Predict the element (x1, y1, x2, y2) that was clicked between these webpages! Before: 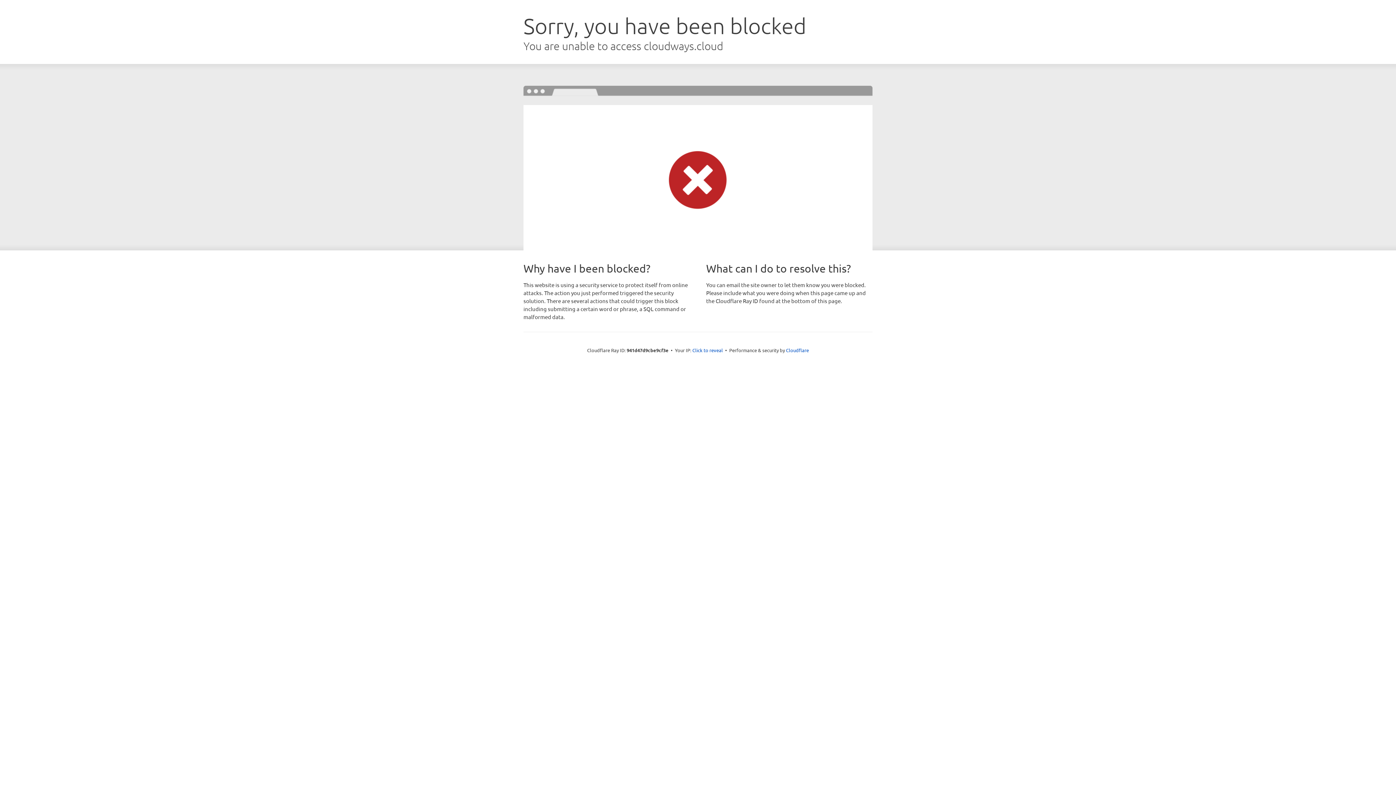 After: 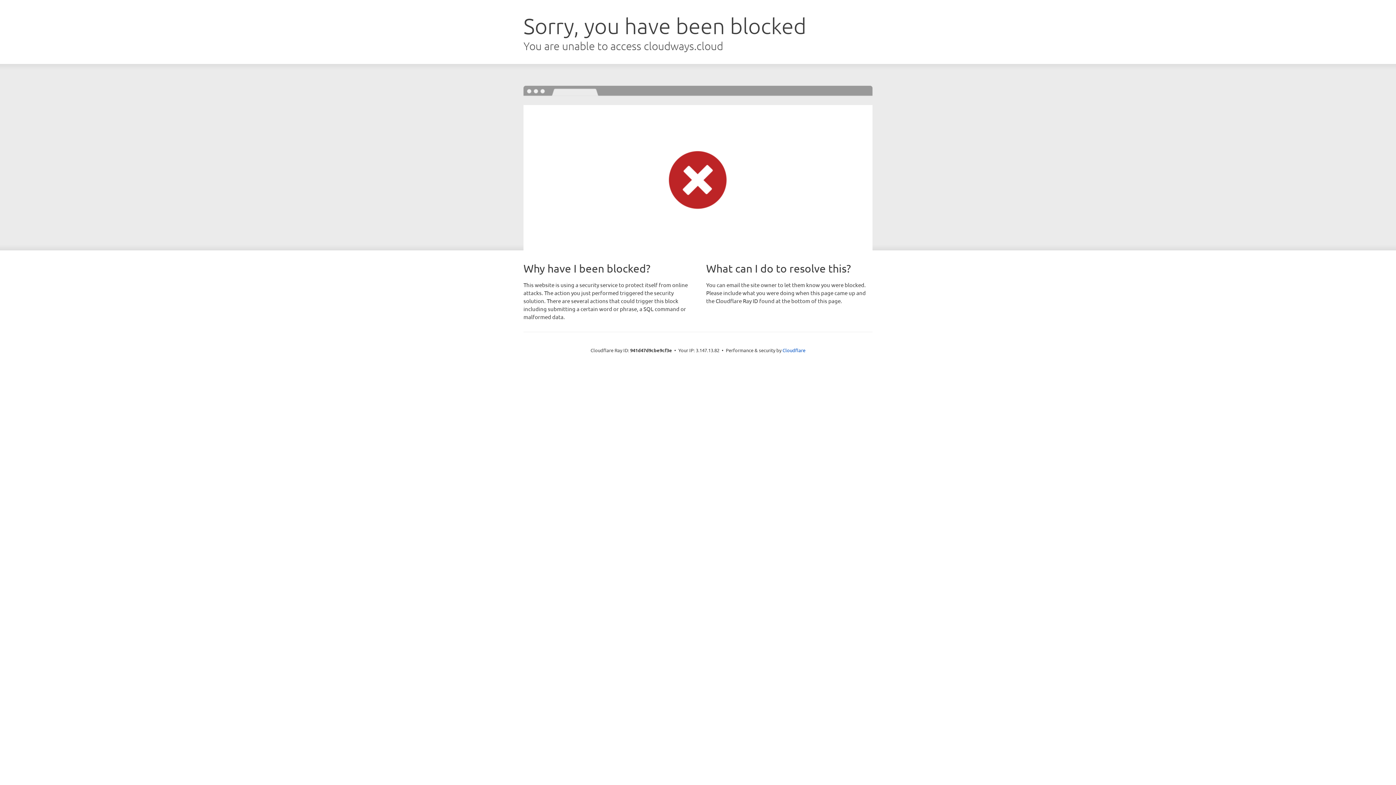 Action: label: Click to reveal bbox: (692, 346, 723, 353)